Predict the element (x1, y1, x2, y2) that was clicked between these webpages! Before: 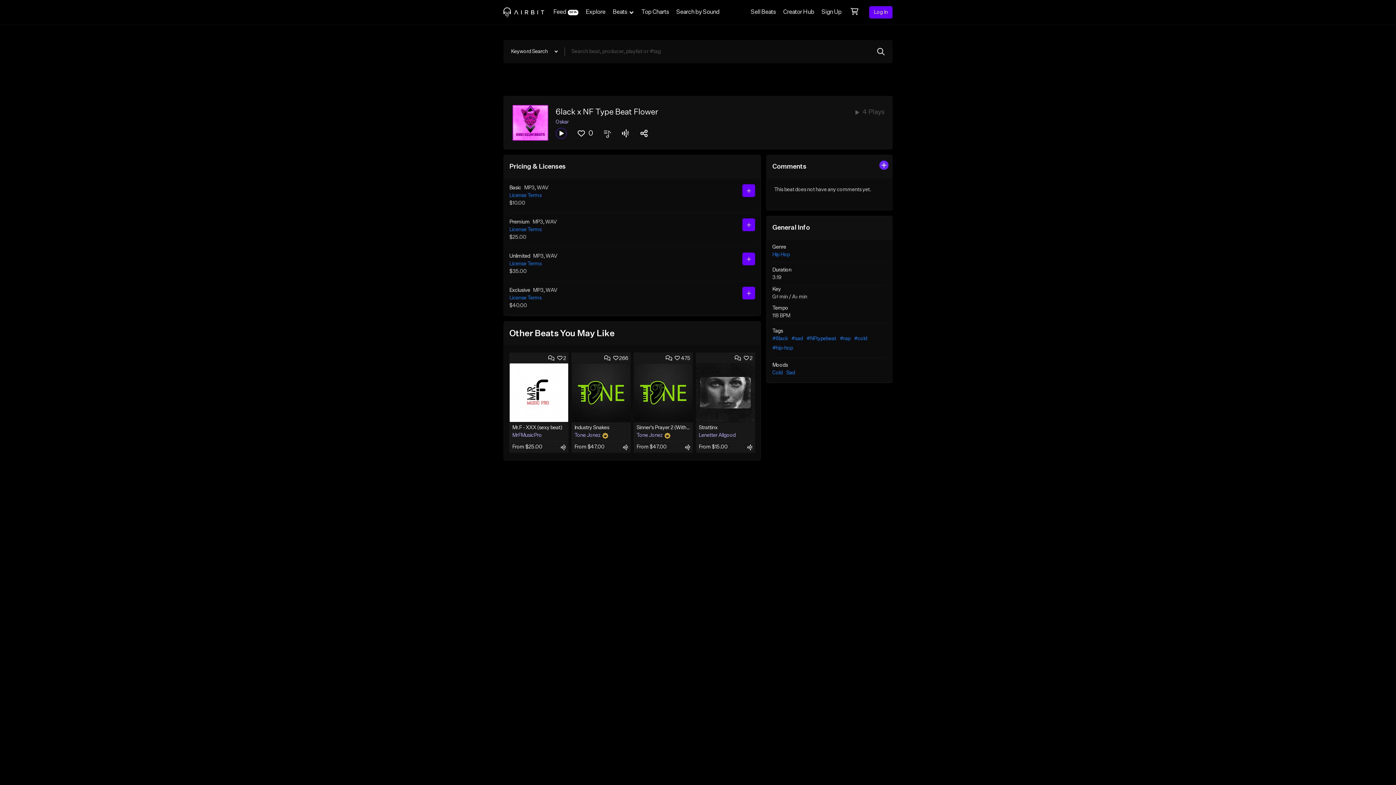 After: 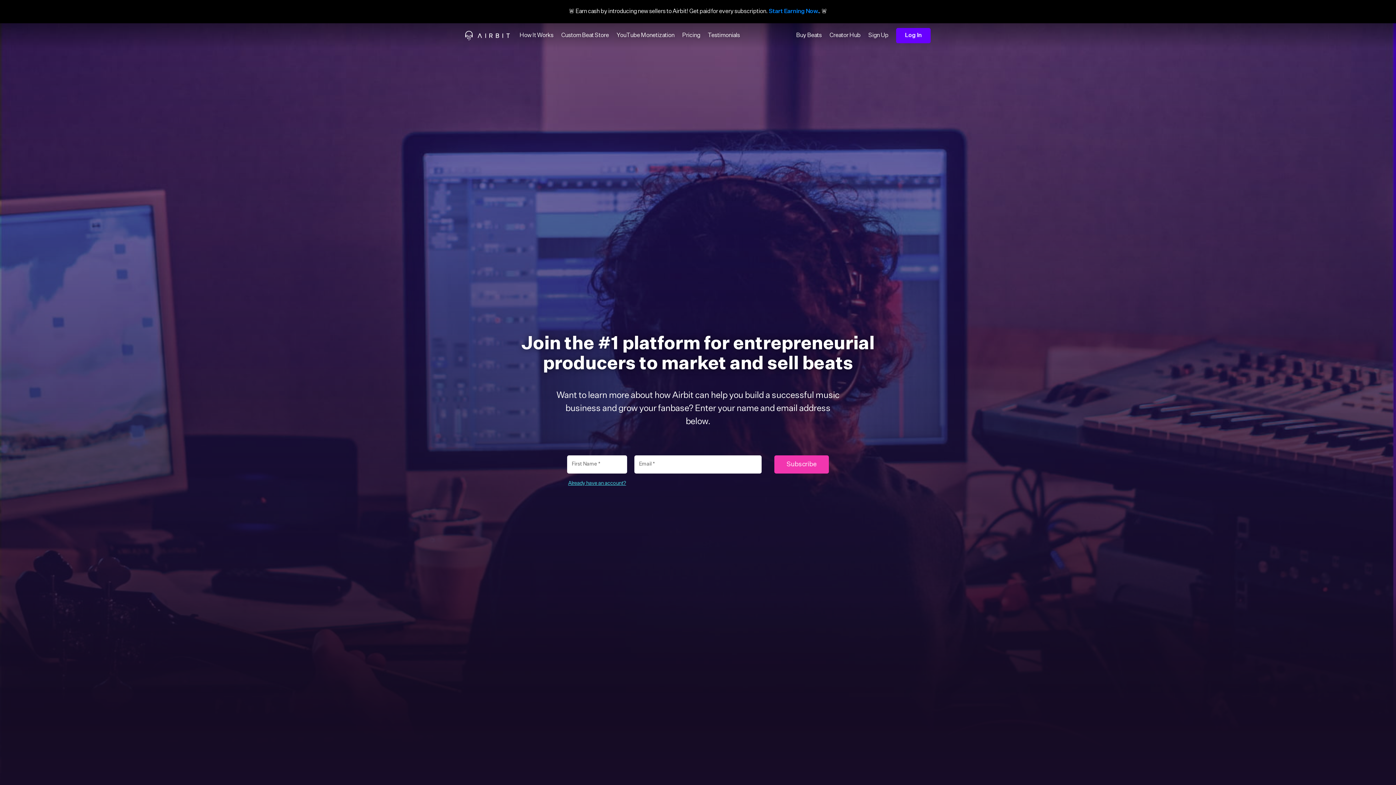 Action: bbox: (747, 0, 779, 24) label: Sell Beats